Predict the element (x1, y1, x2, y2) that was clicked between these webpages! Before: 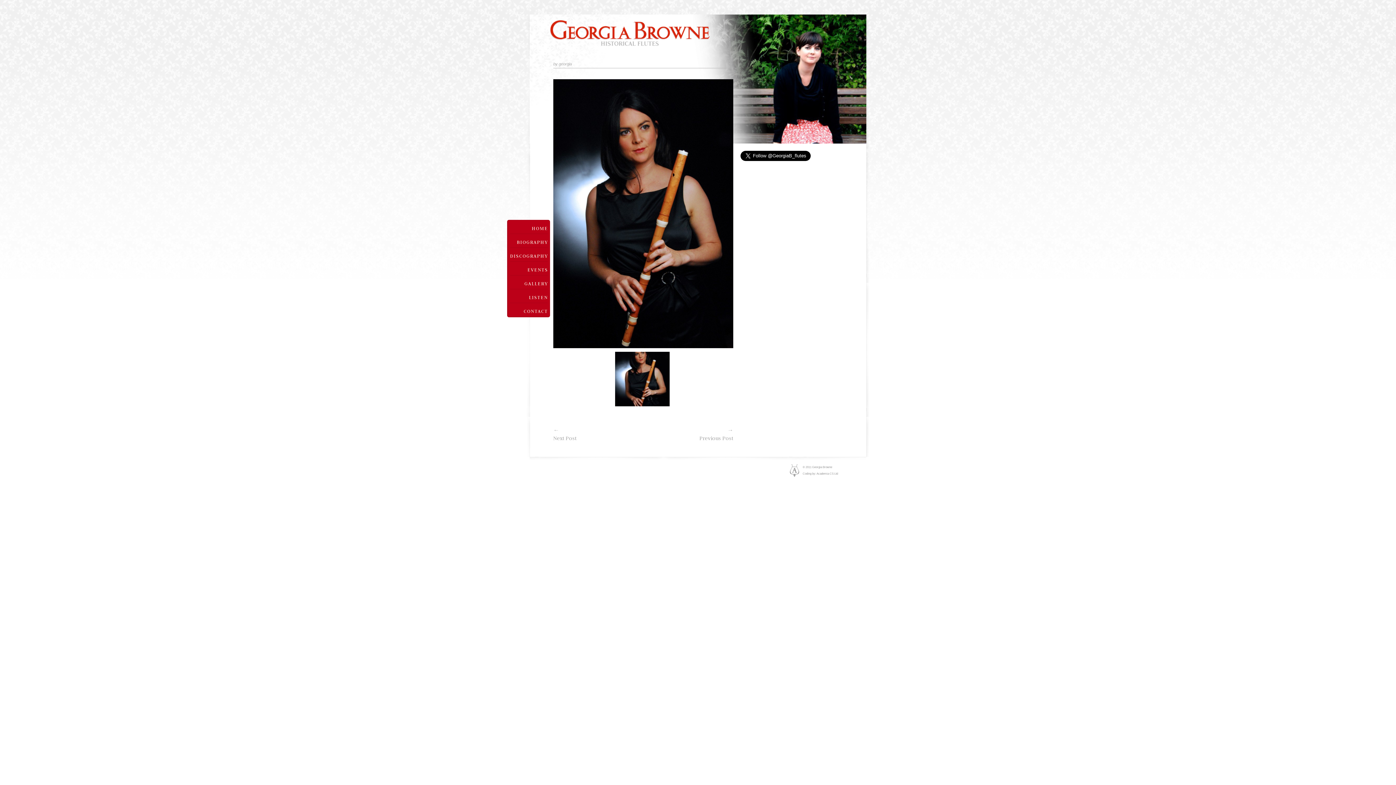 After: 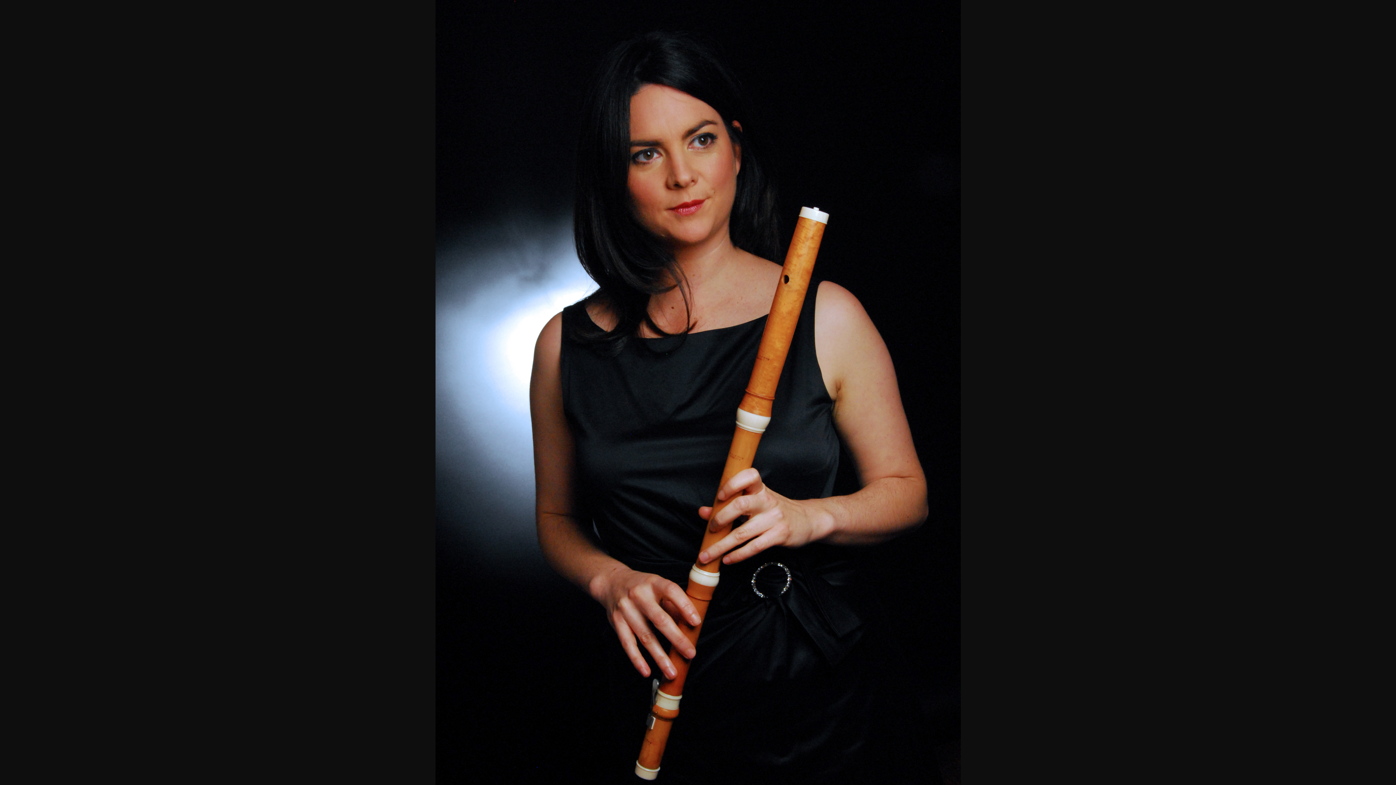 Action: bbox: (553, 351, 733, 408)